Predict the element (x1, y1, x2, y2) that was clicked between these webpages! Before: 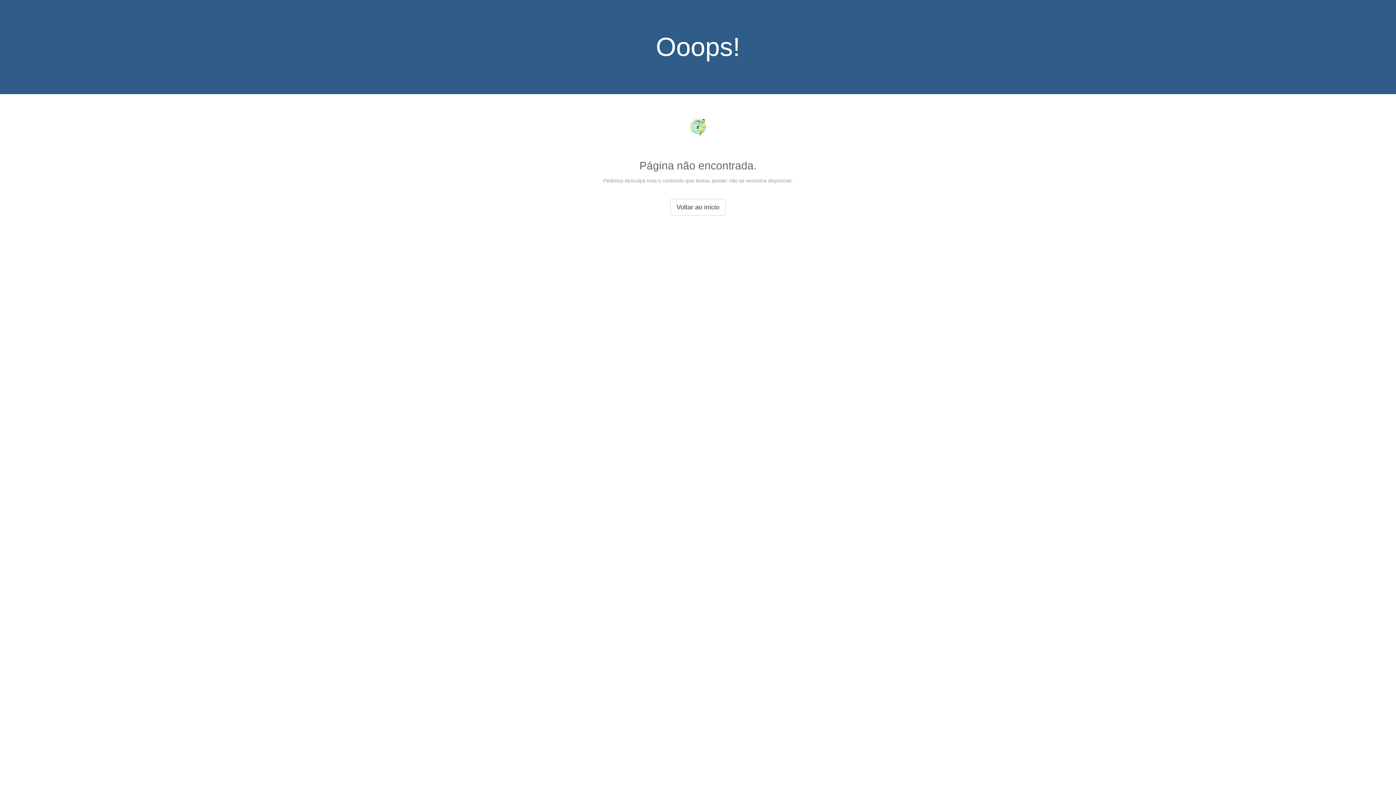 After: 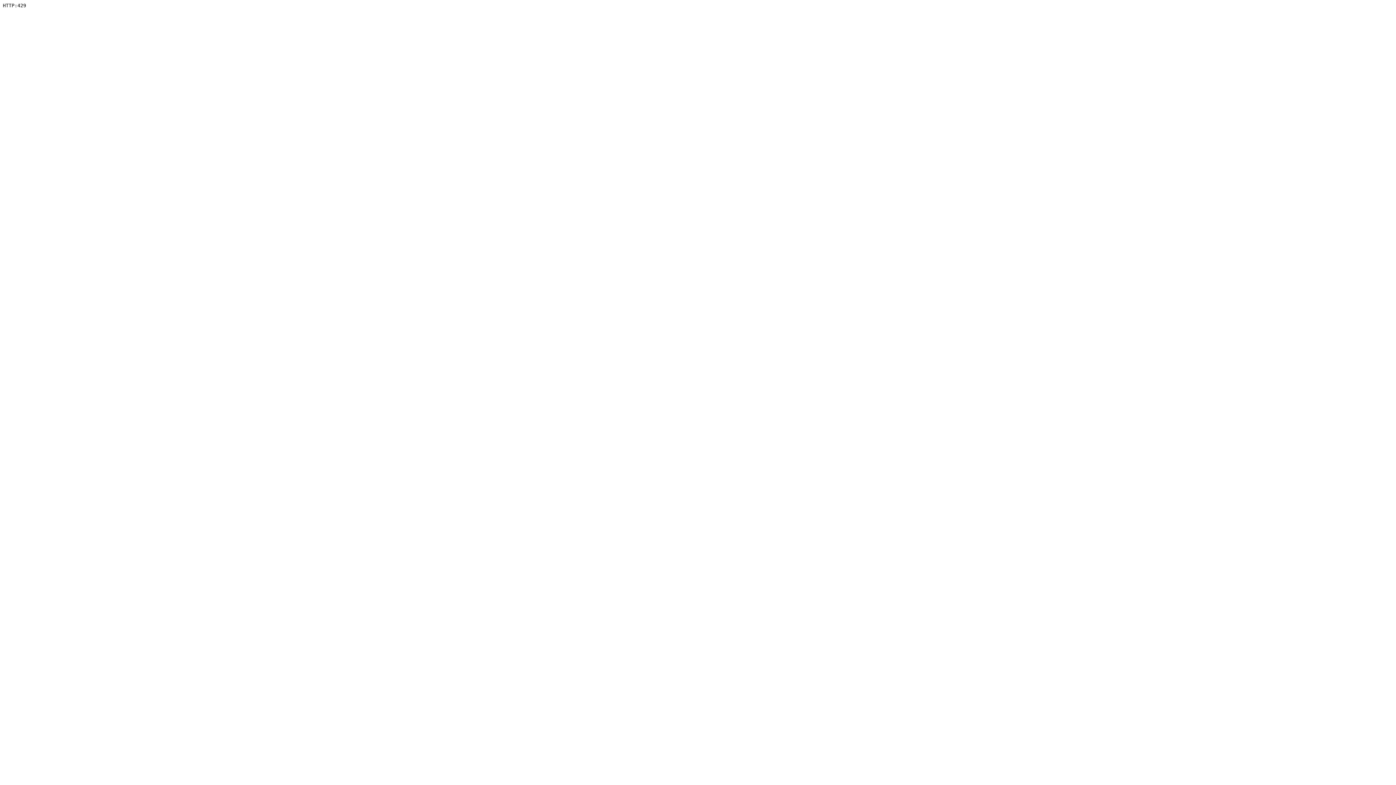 Action: bbox: (689, 134, 706, 140)